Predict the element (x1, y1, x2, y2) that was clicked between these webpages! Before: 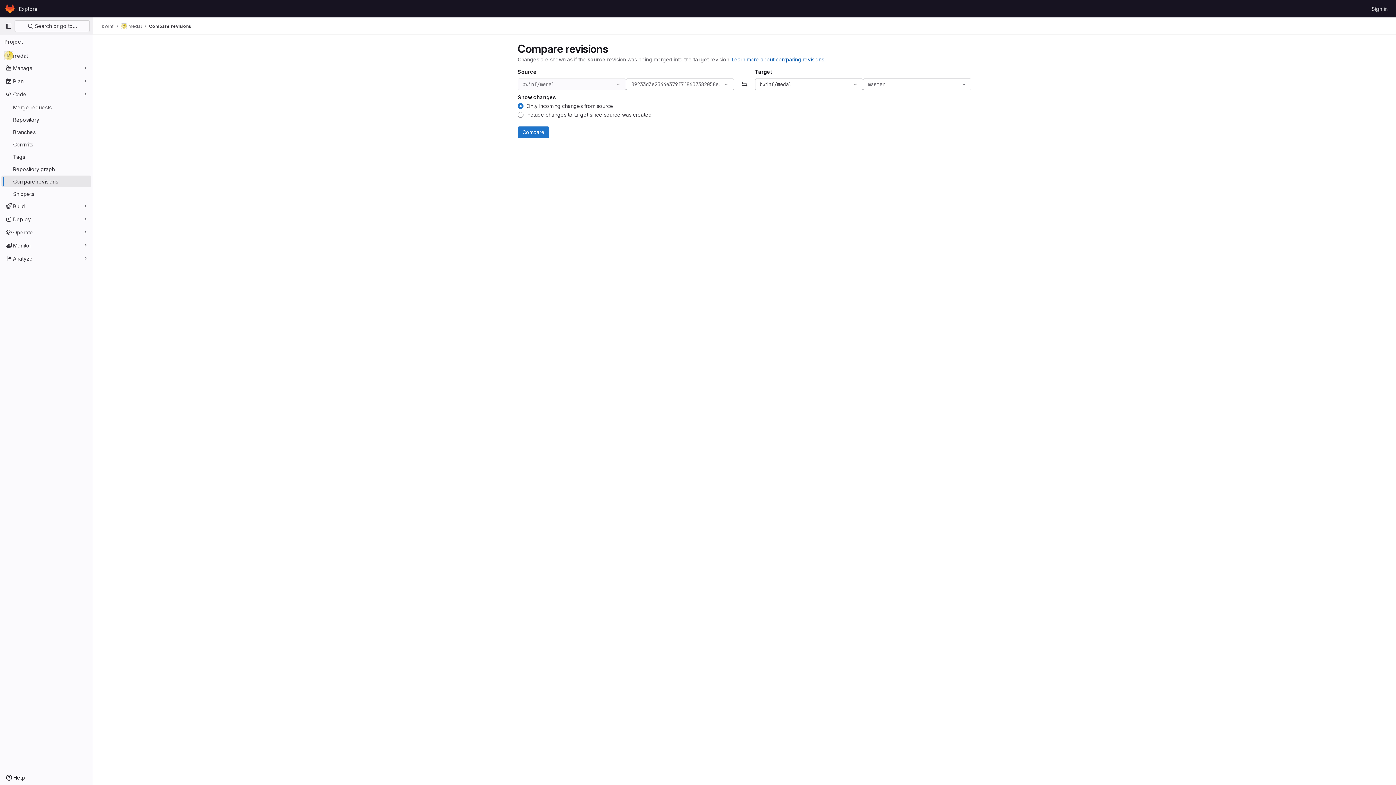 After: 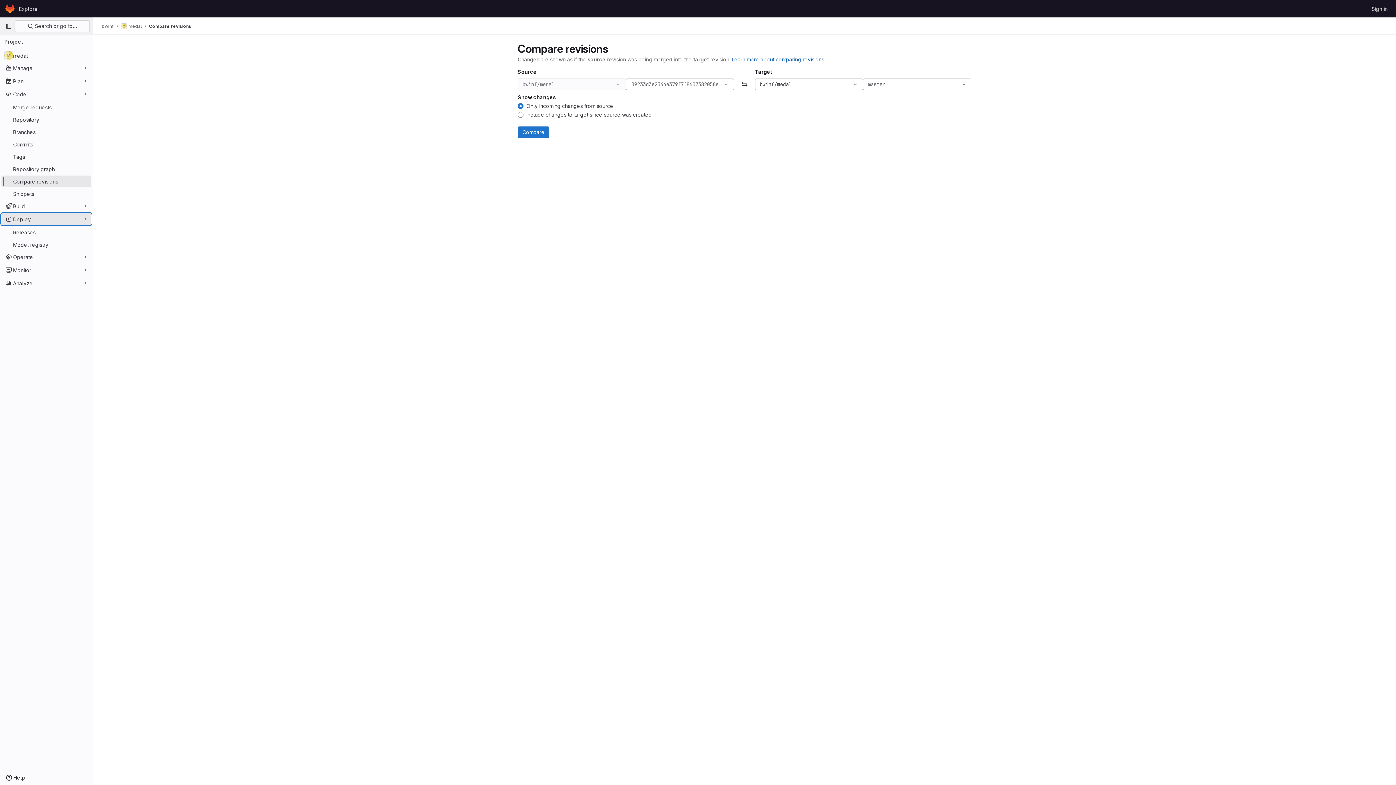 Action: label: Deploy bbox: (1, 213, 91, 225)